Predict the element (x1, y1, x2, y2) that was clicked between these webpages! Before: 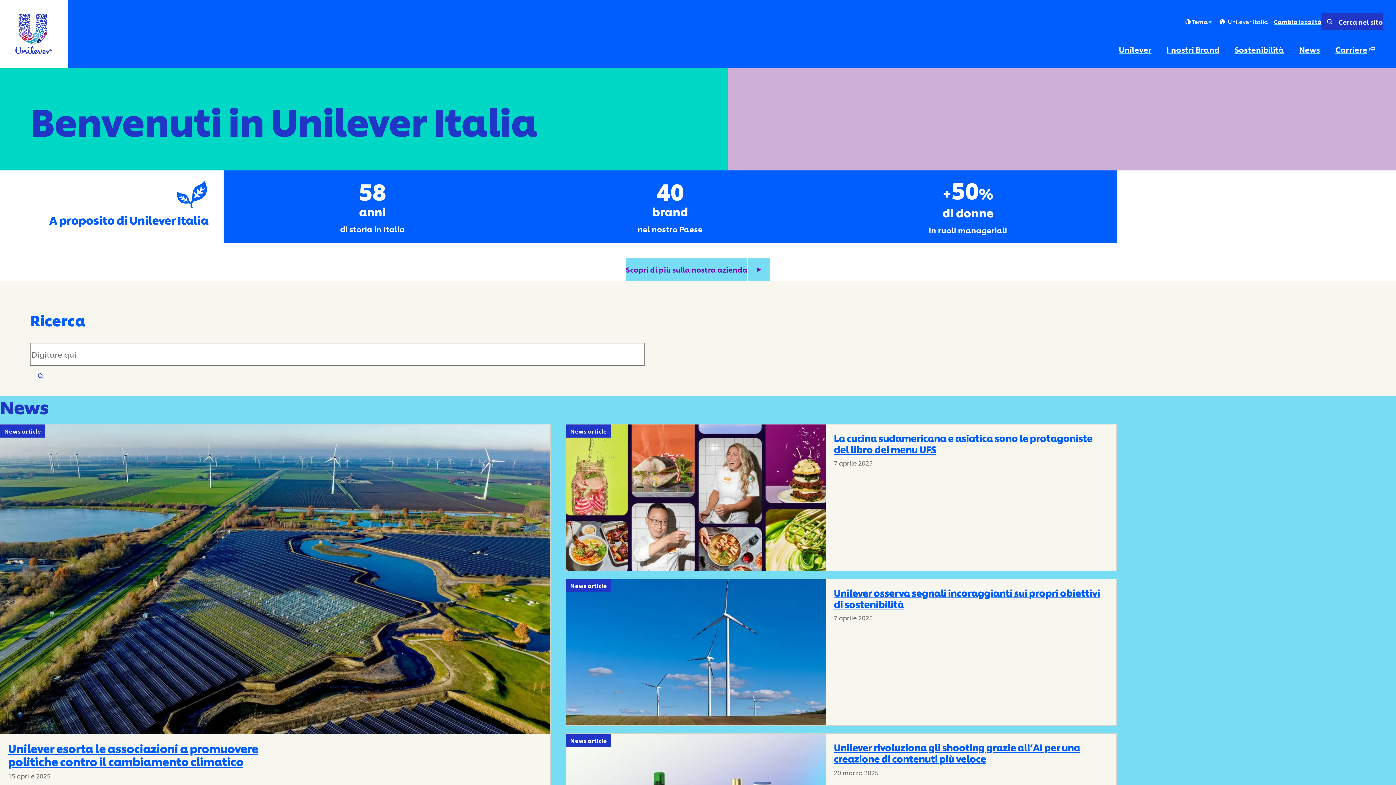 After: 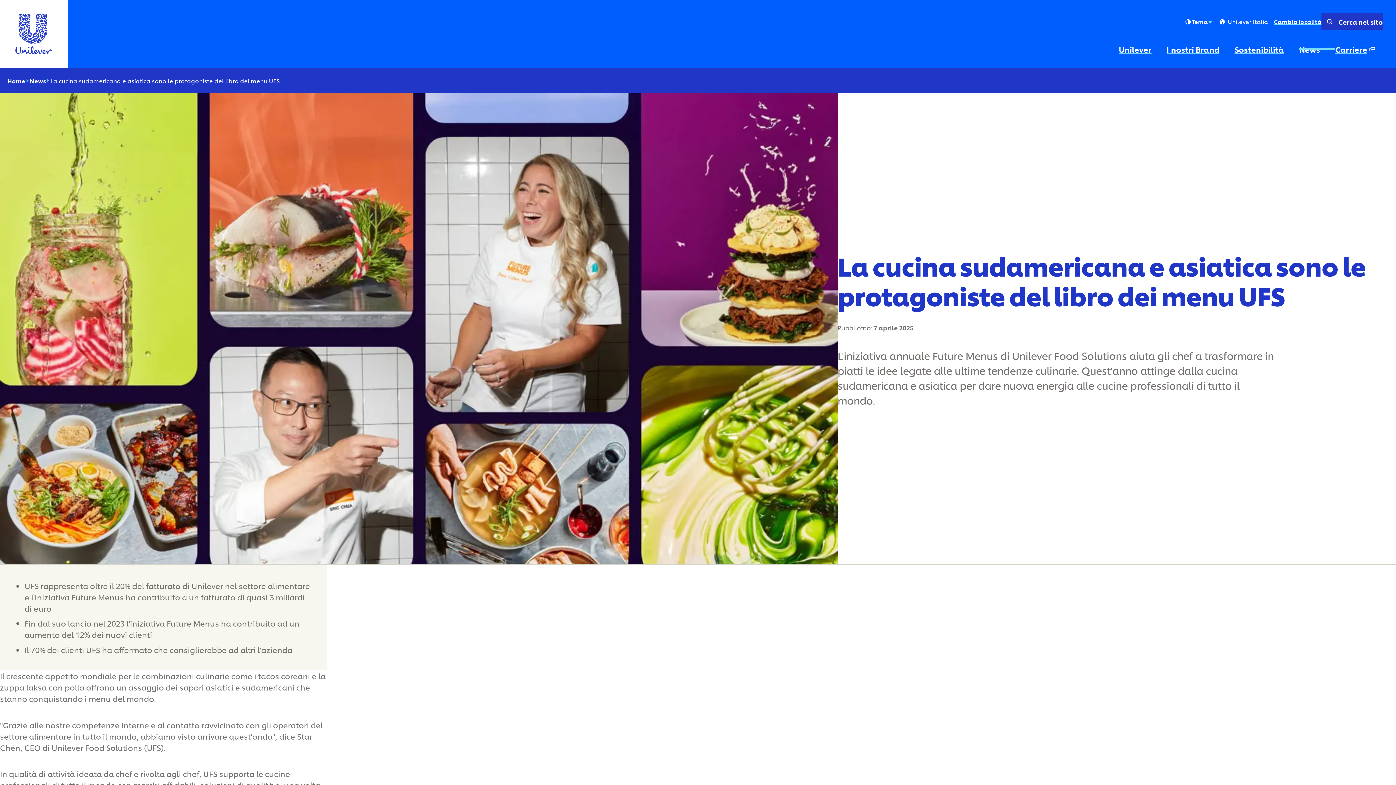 Action: bbox: (834, 432, 1106, 454) label: La cucina sudamericana e asiatica sono le protagoniste del libro dei menu UFS